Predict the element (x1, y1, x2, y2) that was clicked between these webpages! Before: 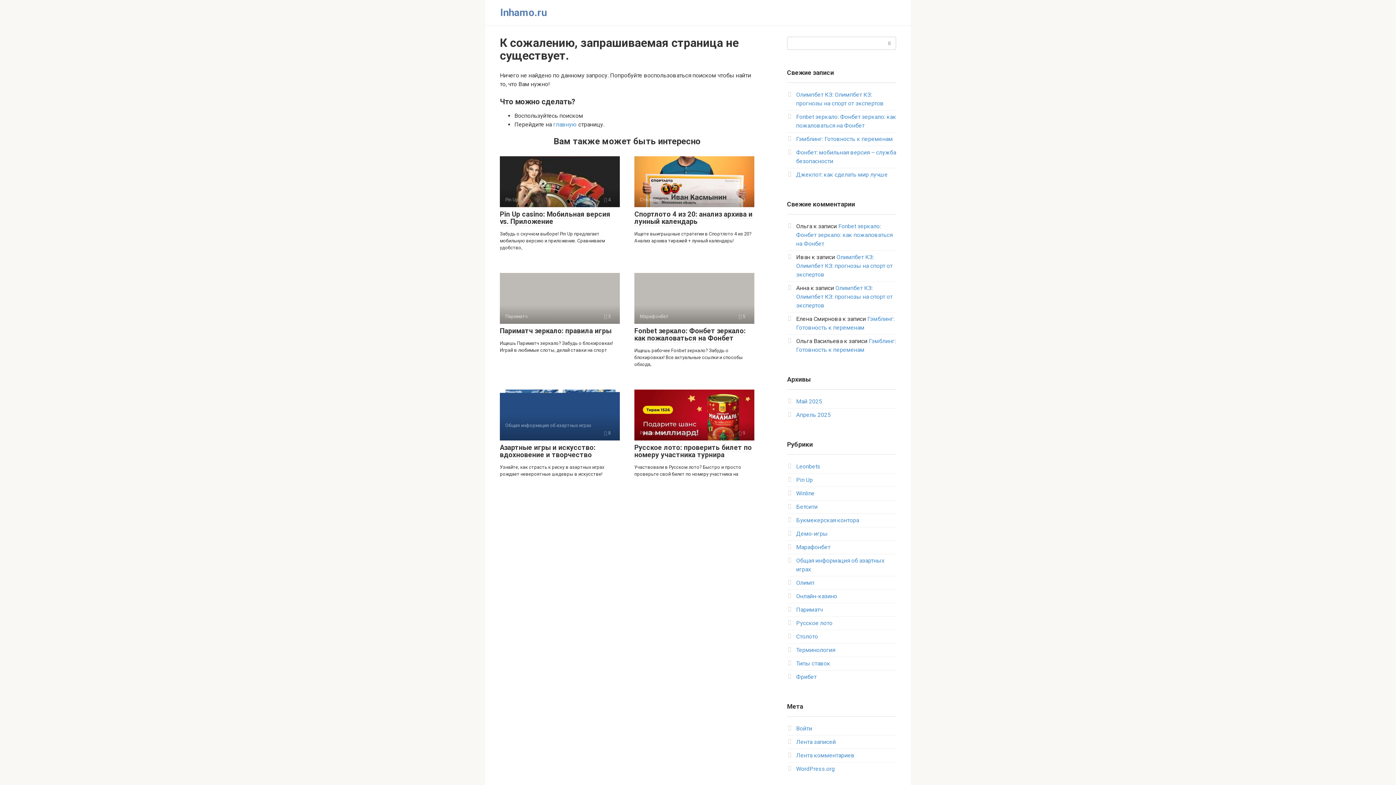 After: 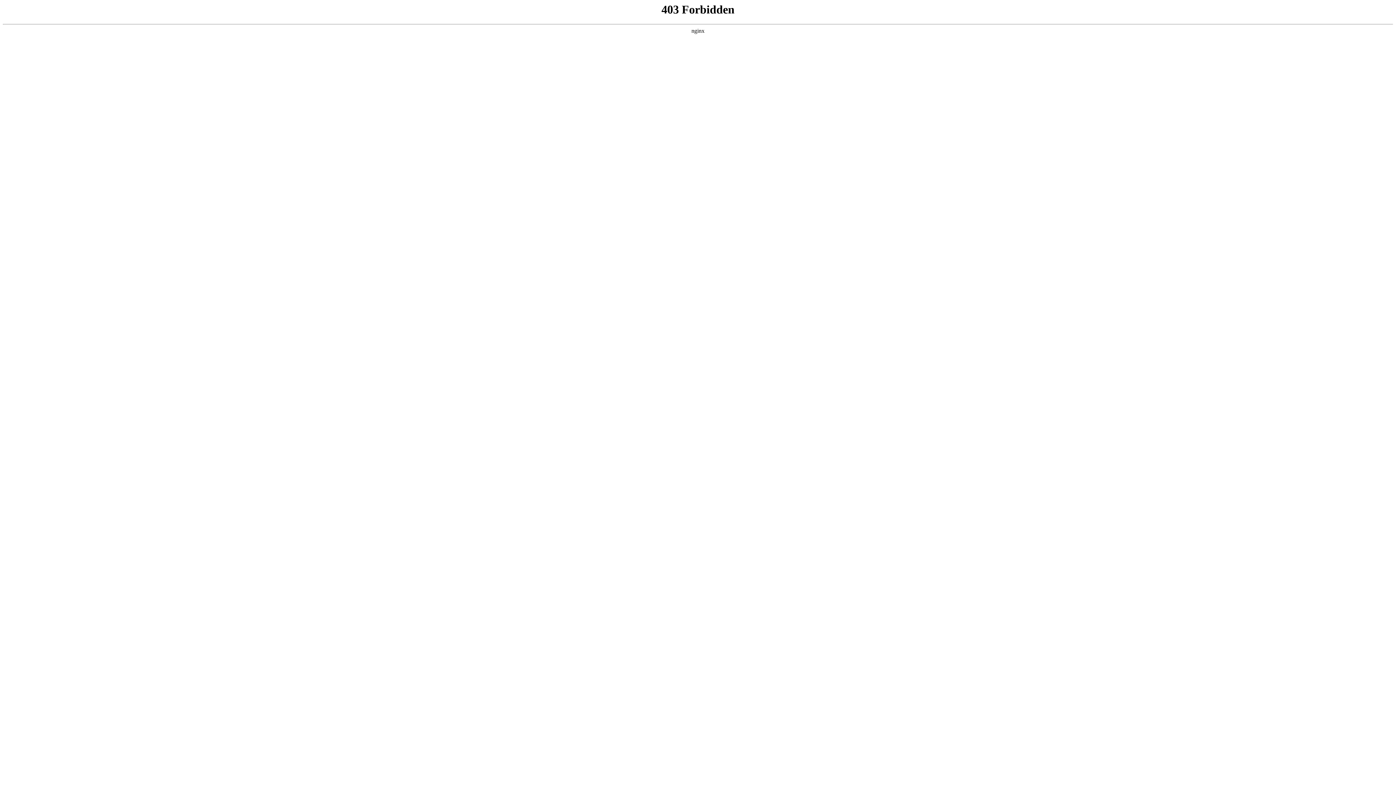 Action: label: WordPress.org bbox: (796, 765, 834, 772)